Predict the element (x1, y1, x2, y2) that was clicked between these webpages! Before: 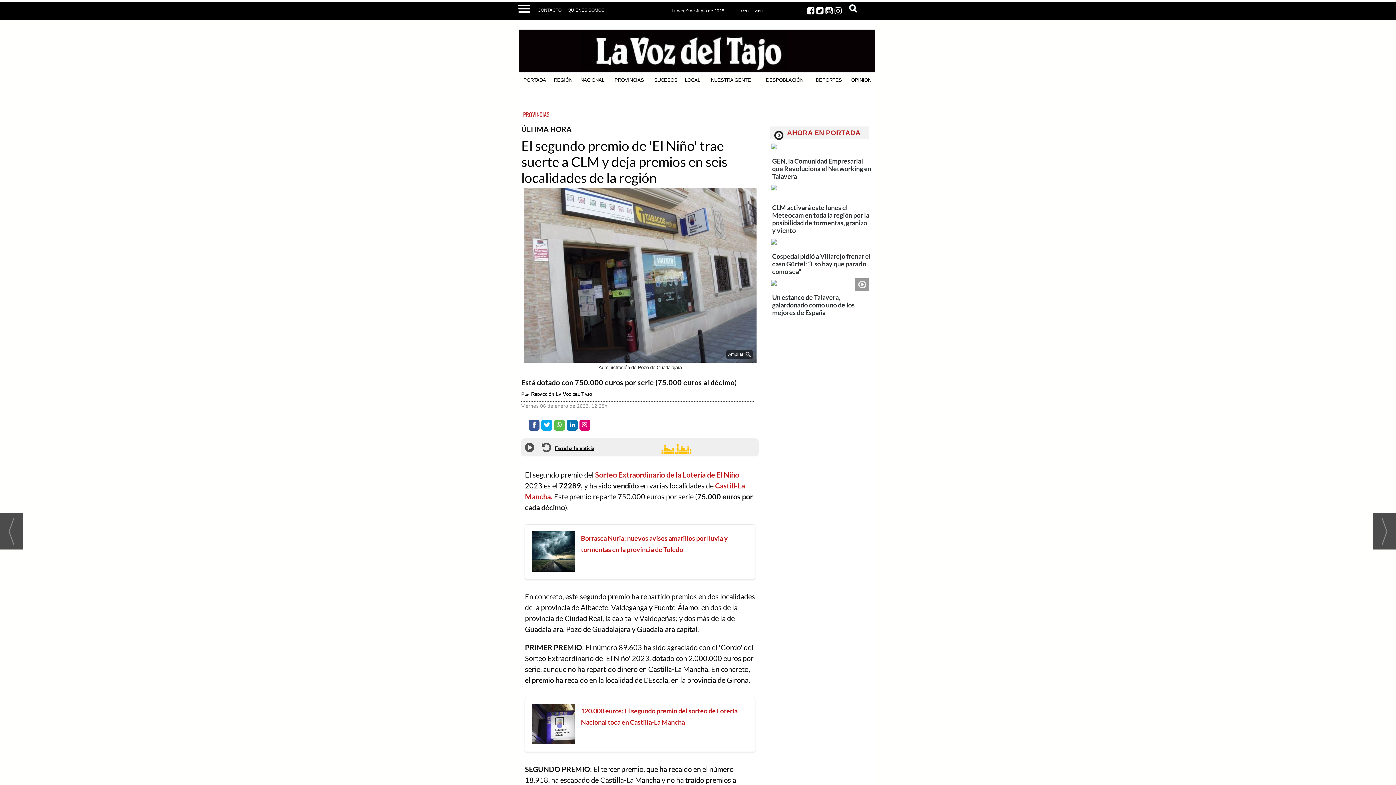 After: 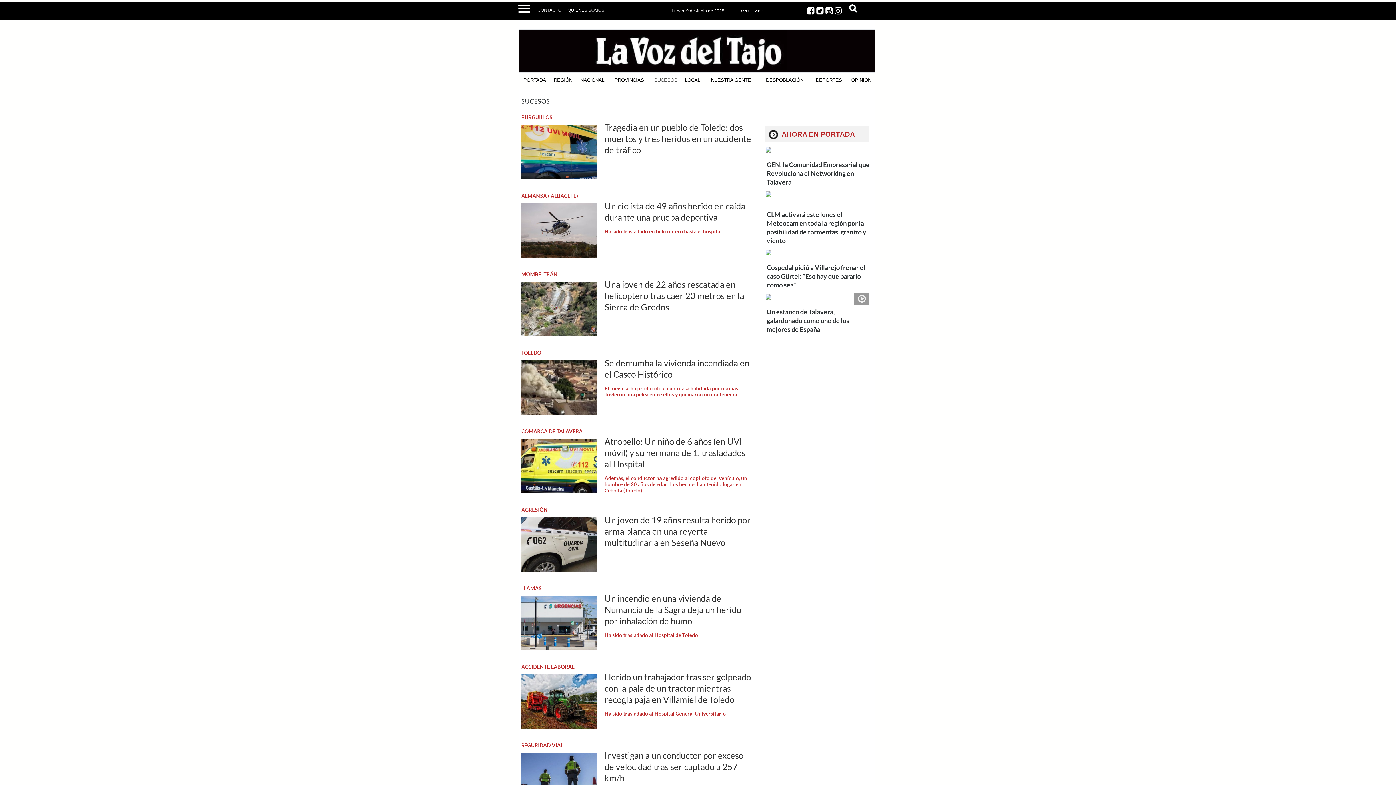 Action: bbox: (649, 72, 682, 87) label: SUCESOS